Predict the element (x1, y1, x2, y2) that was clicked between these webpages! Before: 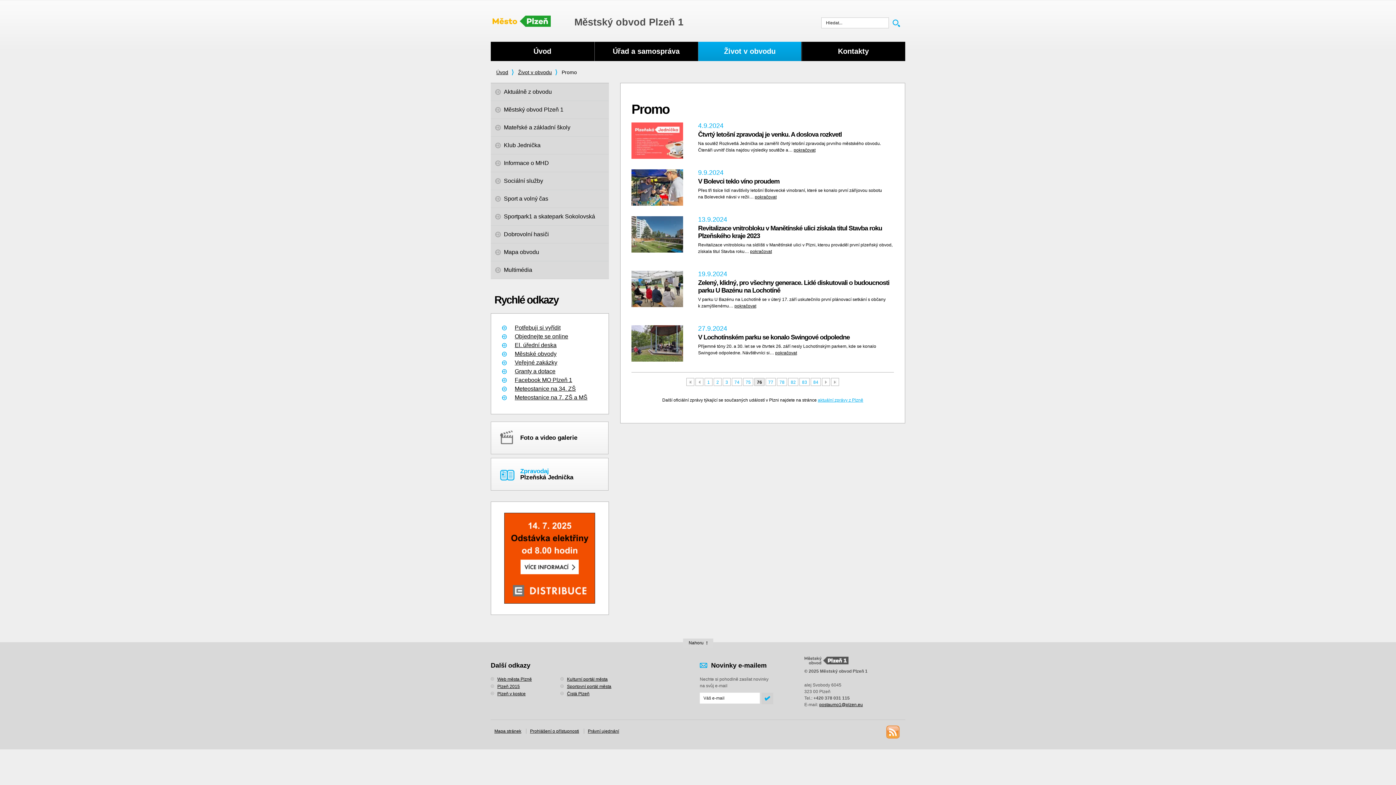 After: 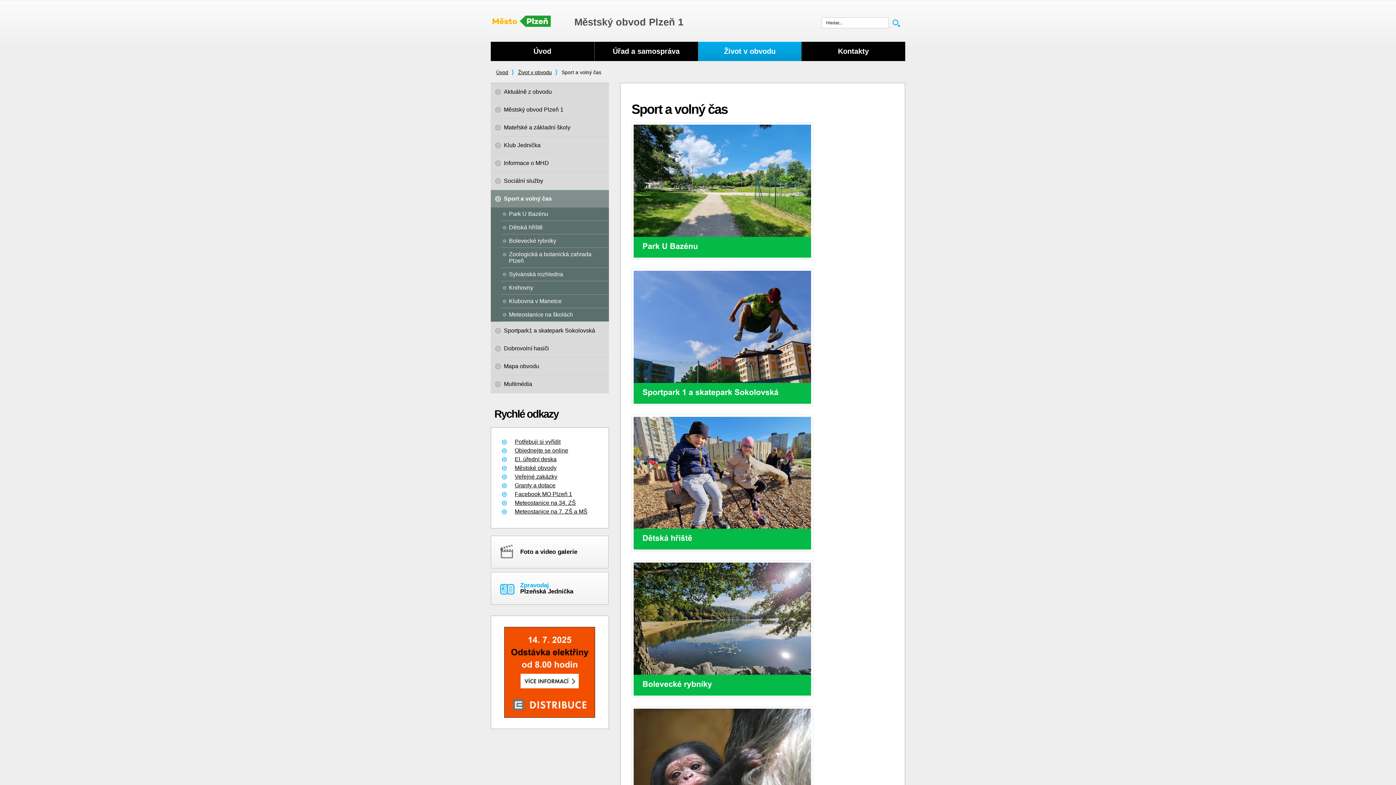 Action: label: Sport a volný čas bbox: (490, 190, 609, 207)